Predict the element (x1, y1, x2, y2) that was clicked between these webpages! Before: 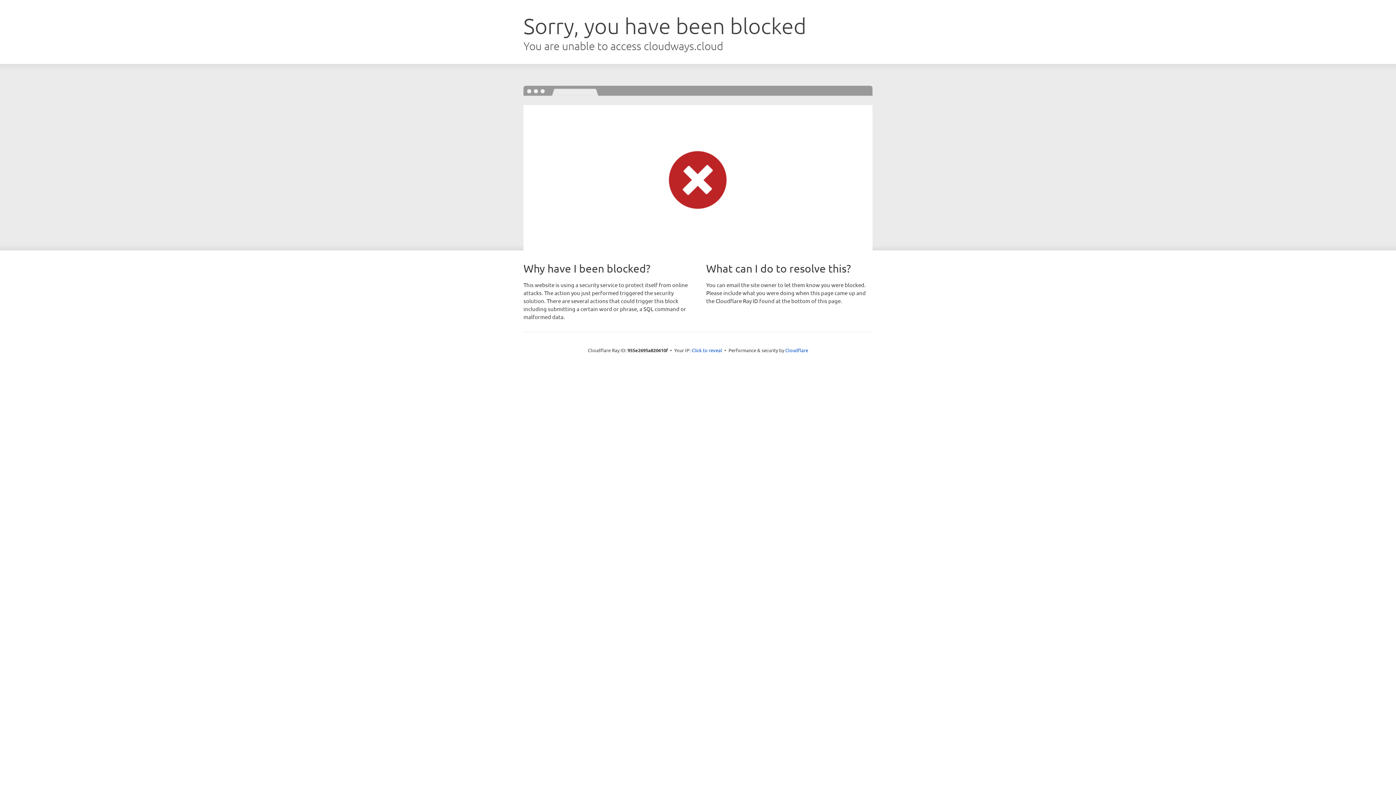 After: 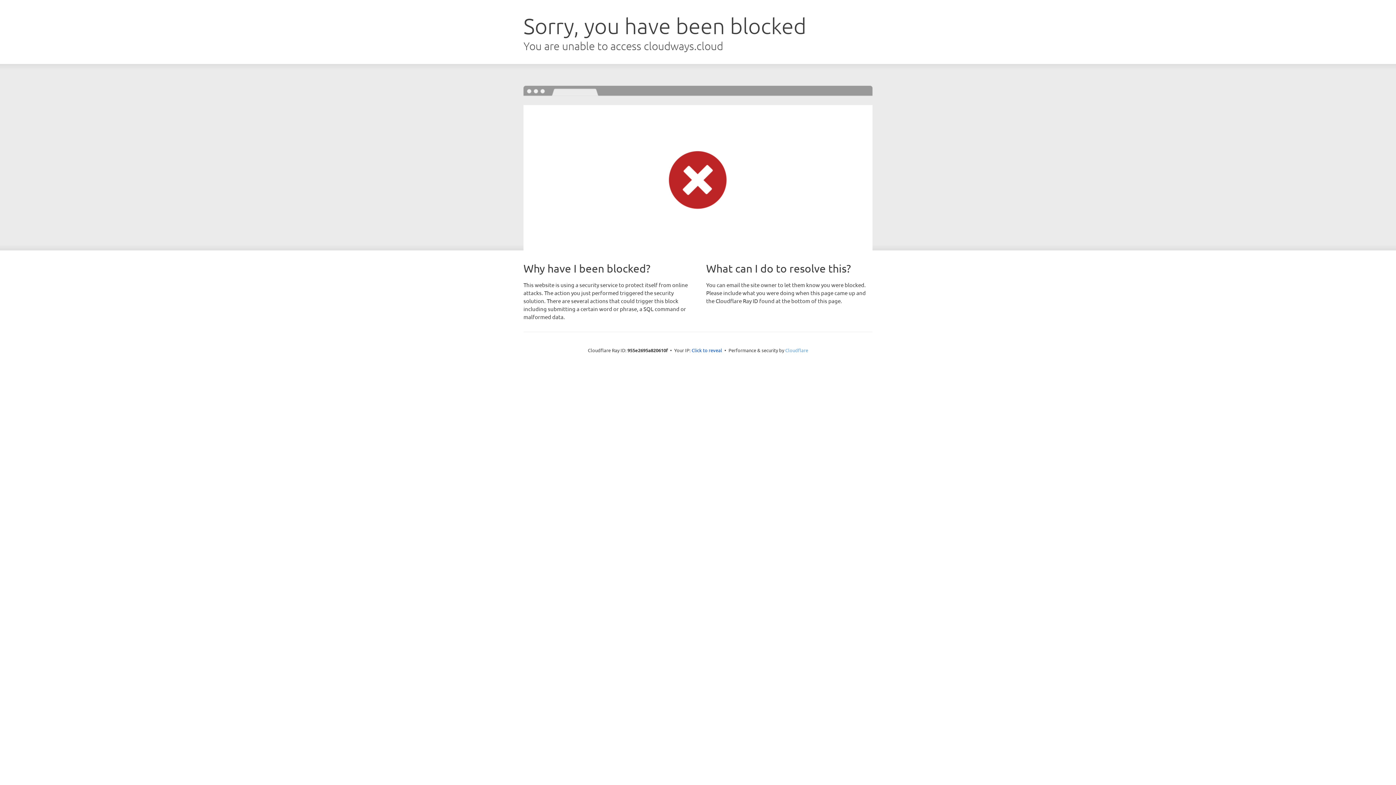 Action: label: Cloudflare bbox: (785, 347, 808, 353)